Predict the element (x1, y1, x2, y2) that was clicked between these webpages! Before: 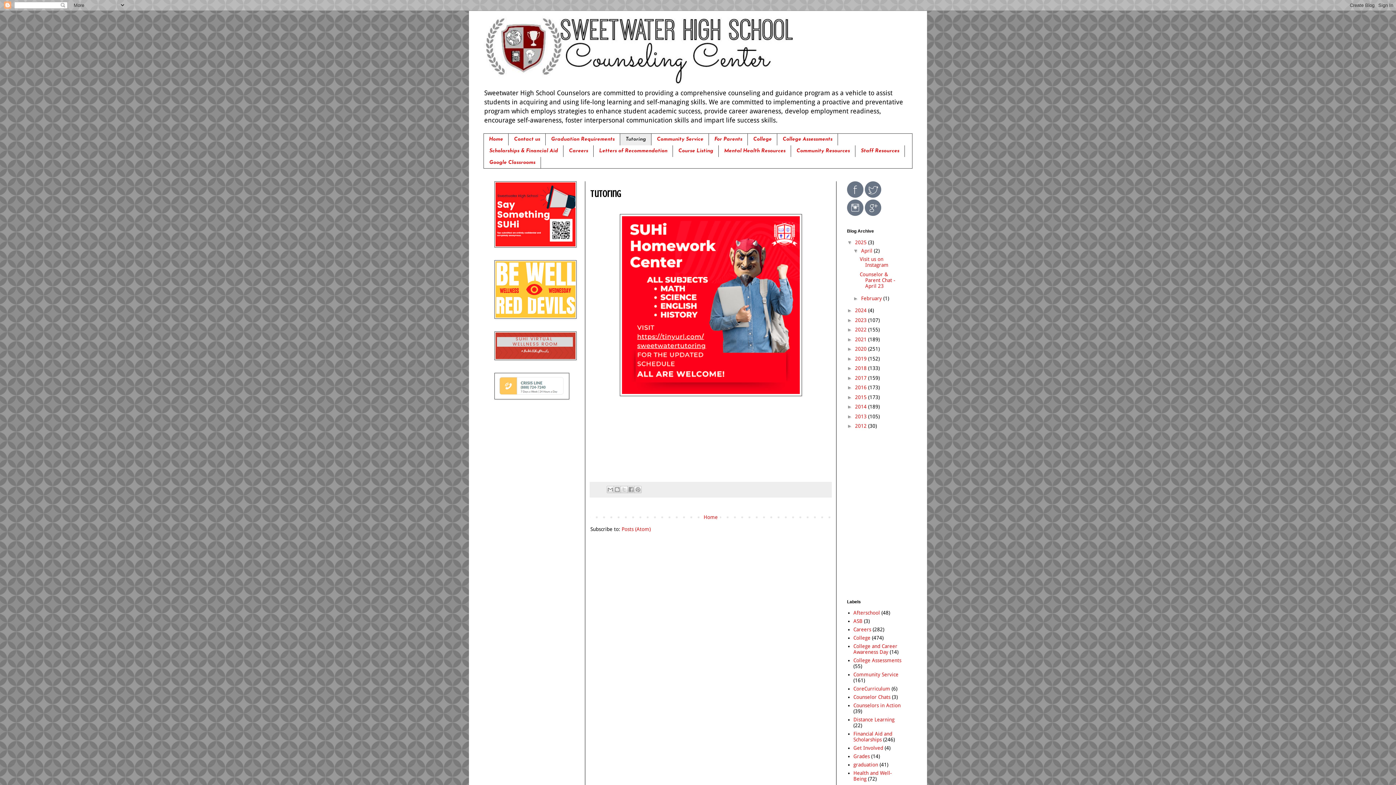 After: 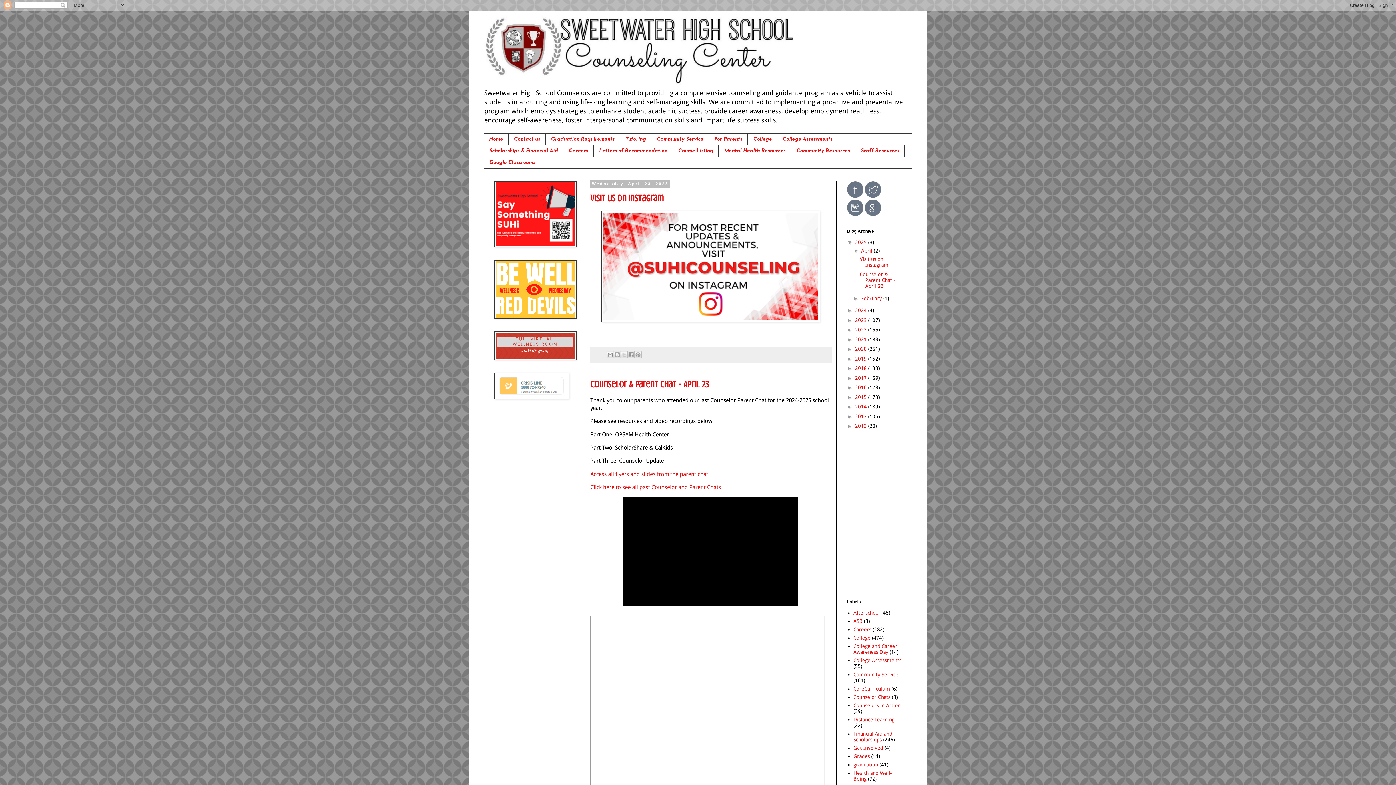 Action: label: April  bbox: (861, 247, 874, 253)